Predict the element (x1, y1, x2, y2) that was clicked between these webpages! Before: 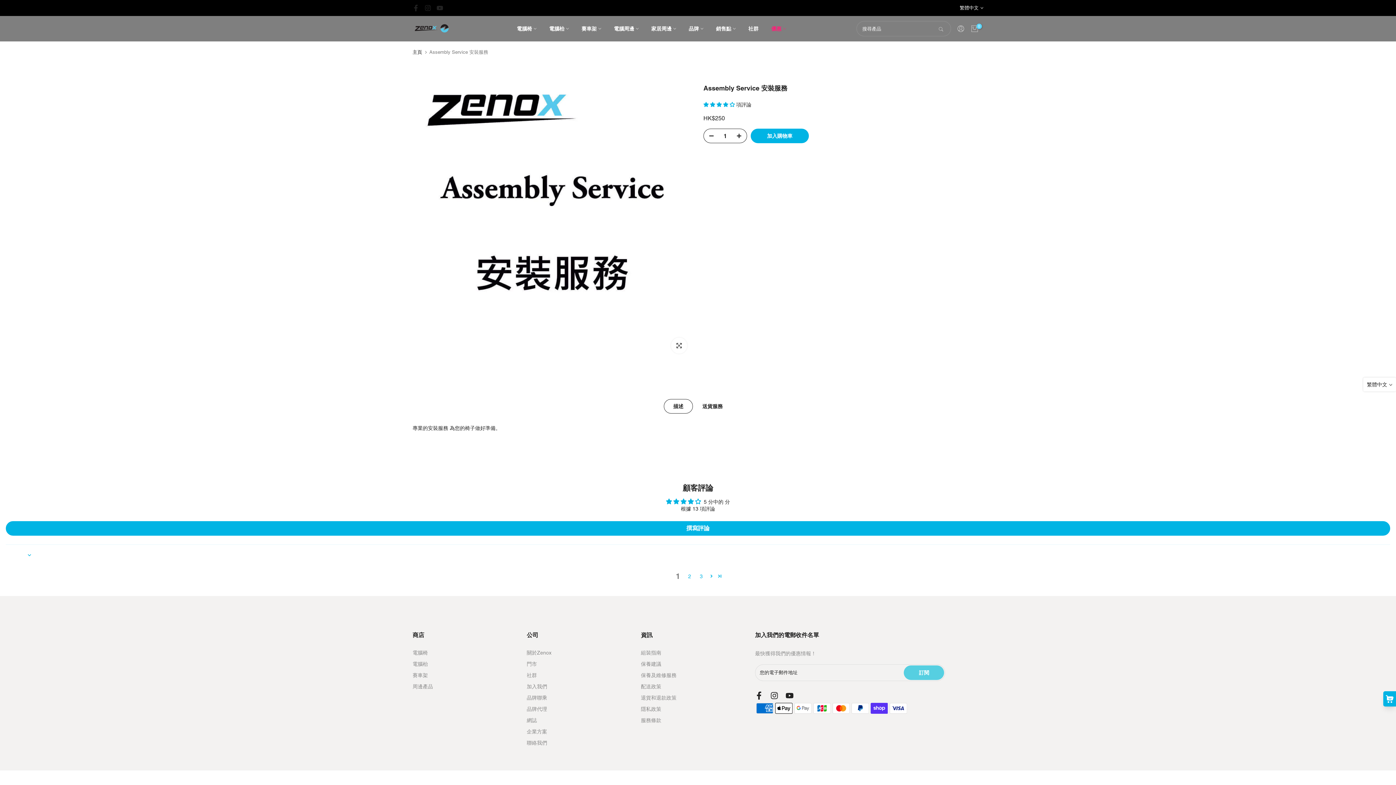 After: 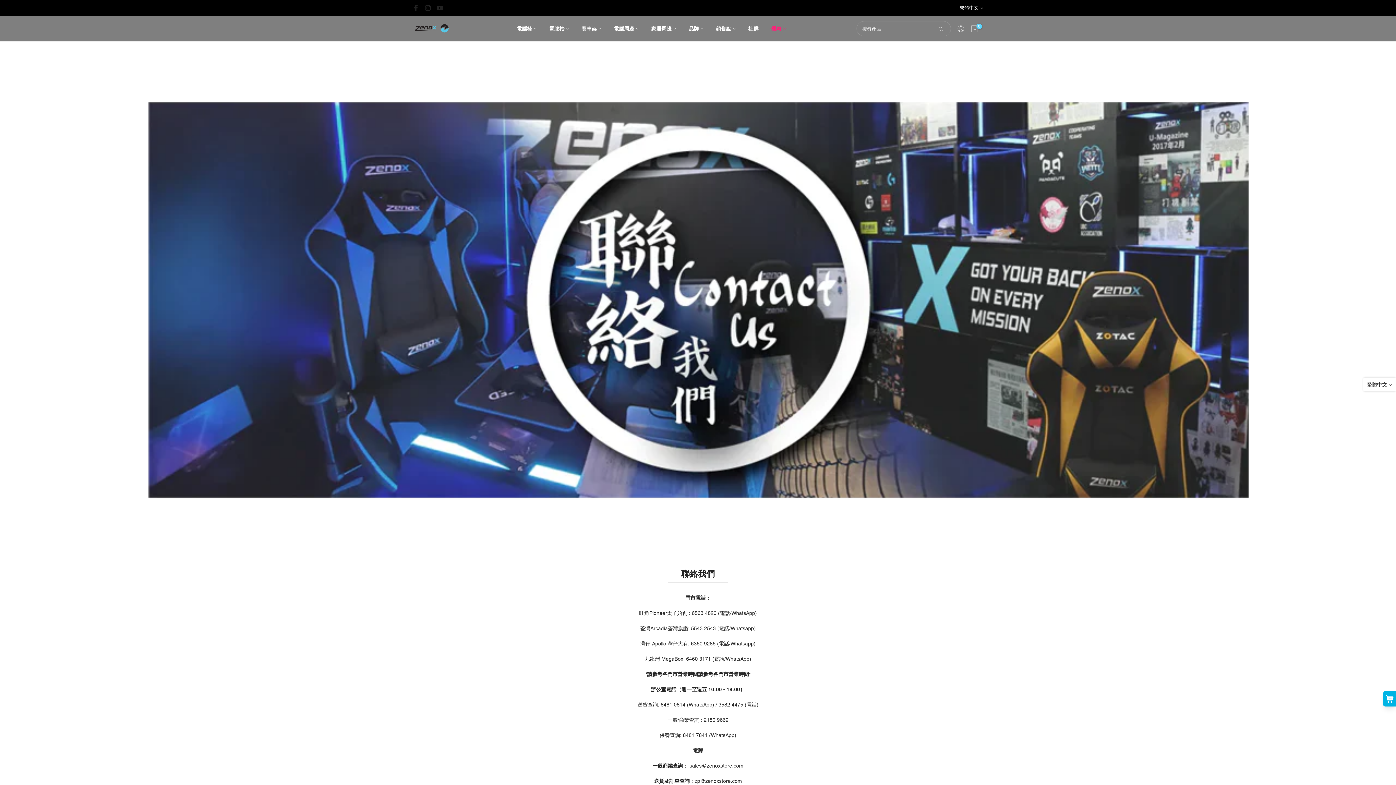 Action: label: 聯絡我們 bbox: (526, 740, 547, 746)